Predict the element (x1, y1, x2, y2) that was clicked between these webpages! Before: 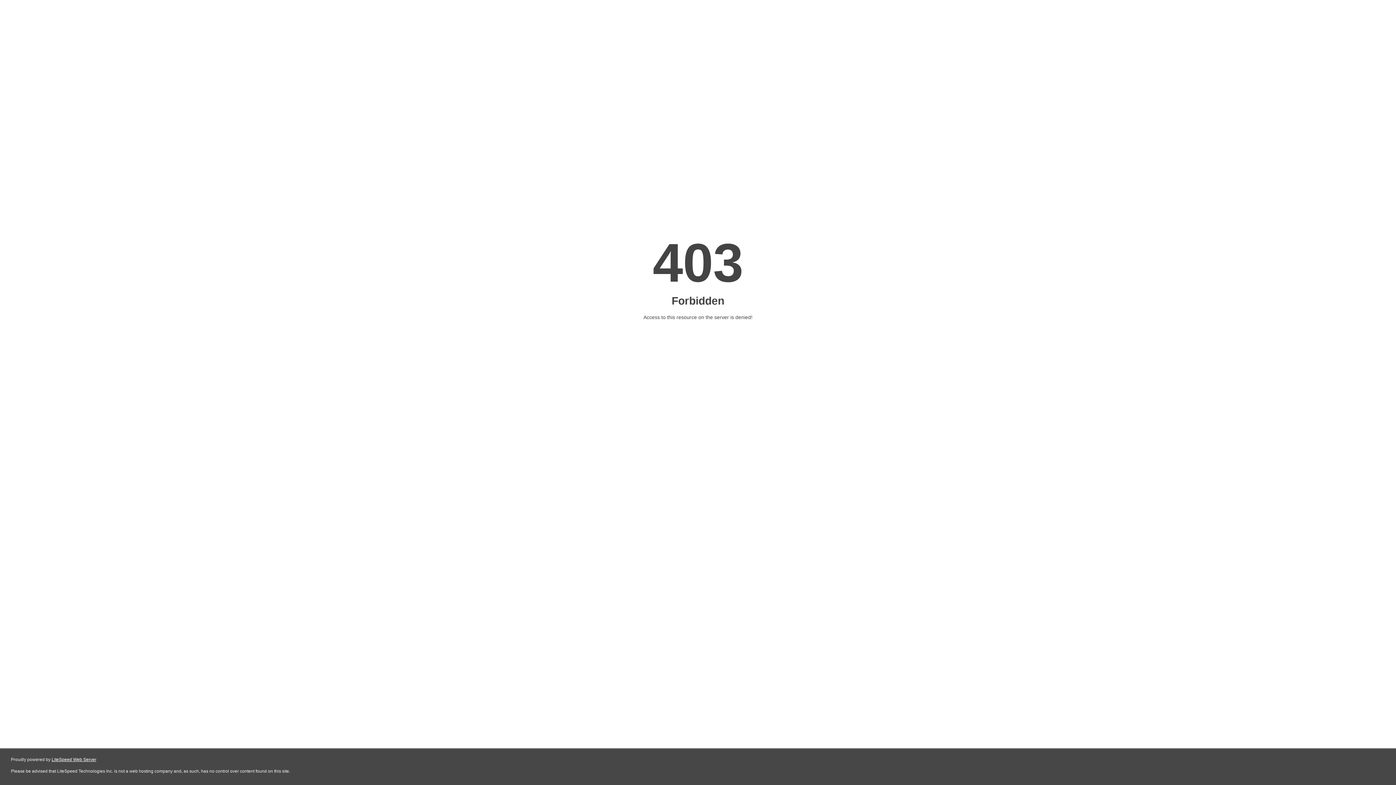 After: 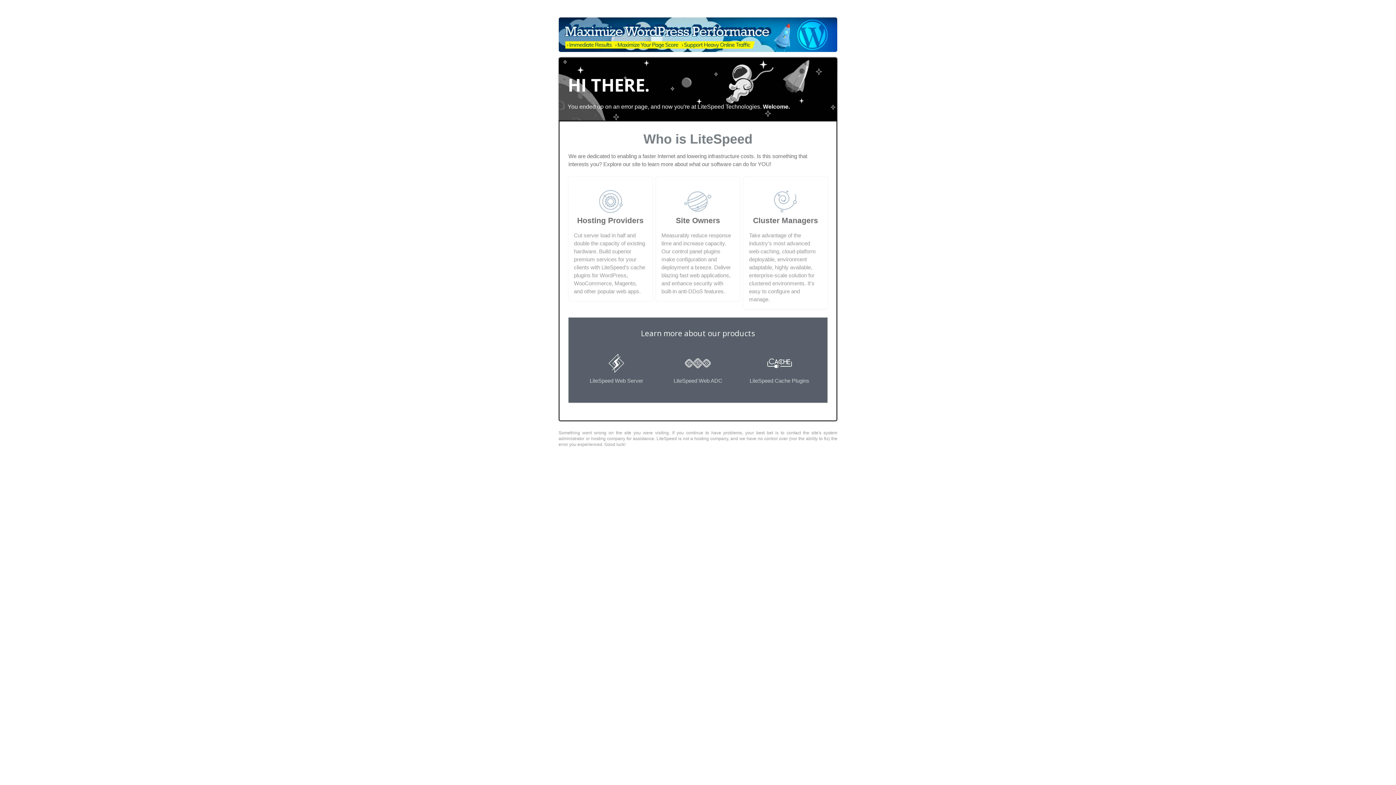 Action: label: LiteSpeed Web Server bbox: (51, 757, 96, 762)